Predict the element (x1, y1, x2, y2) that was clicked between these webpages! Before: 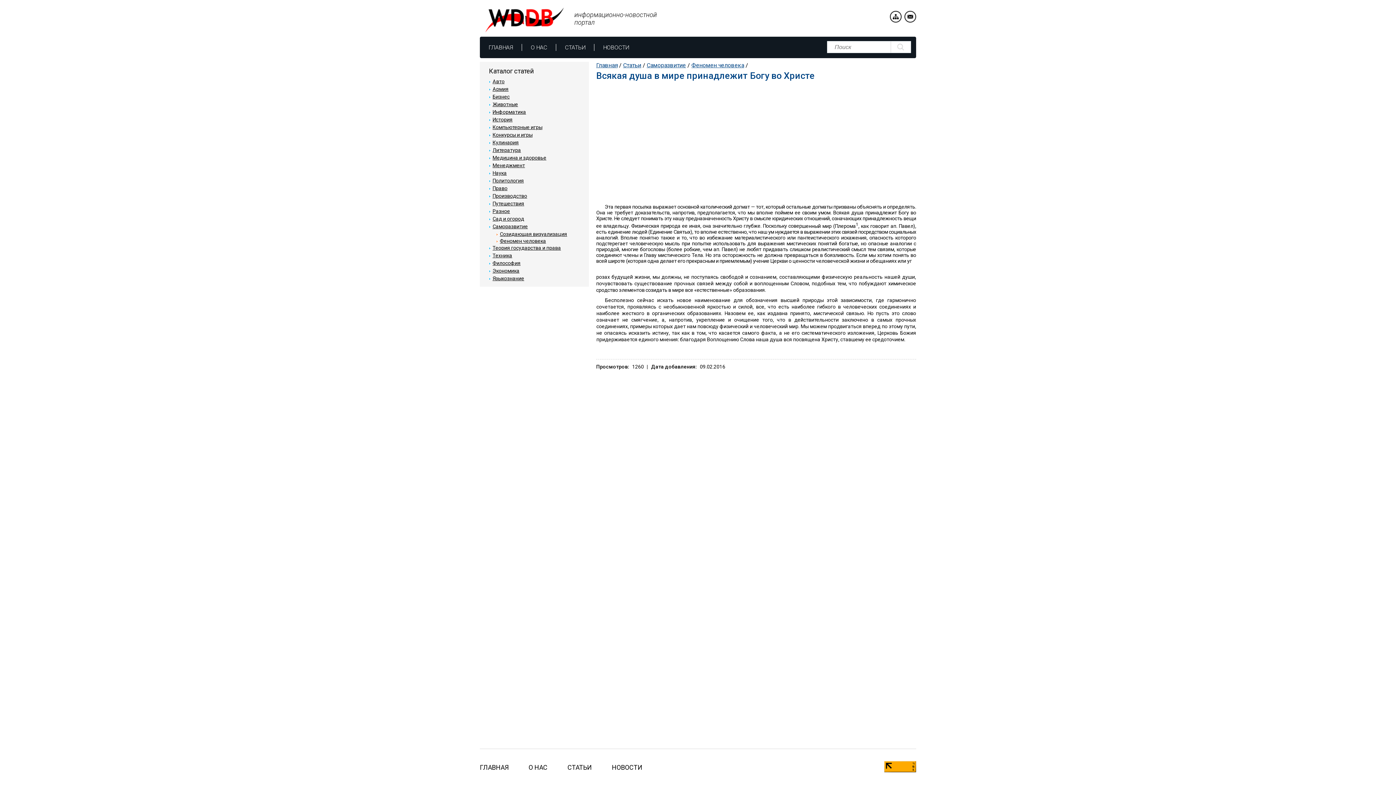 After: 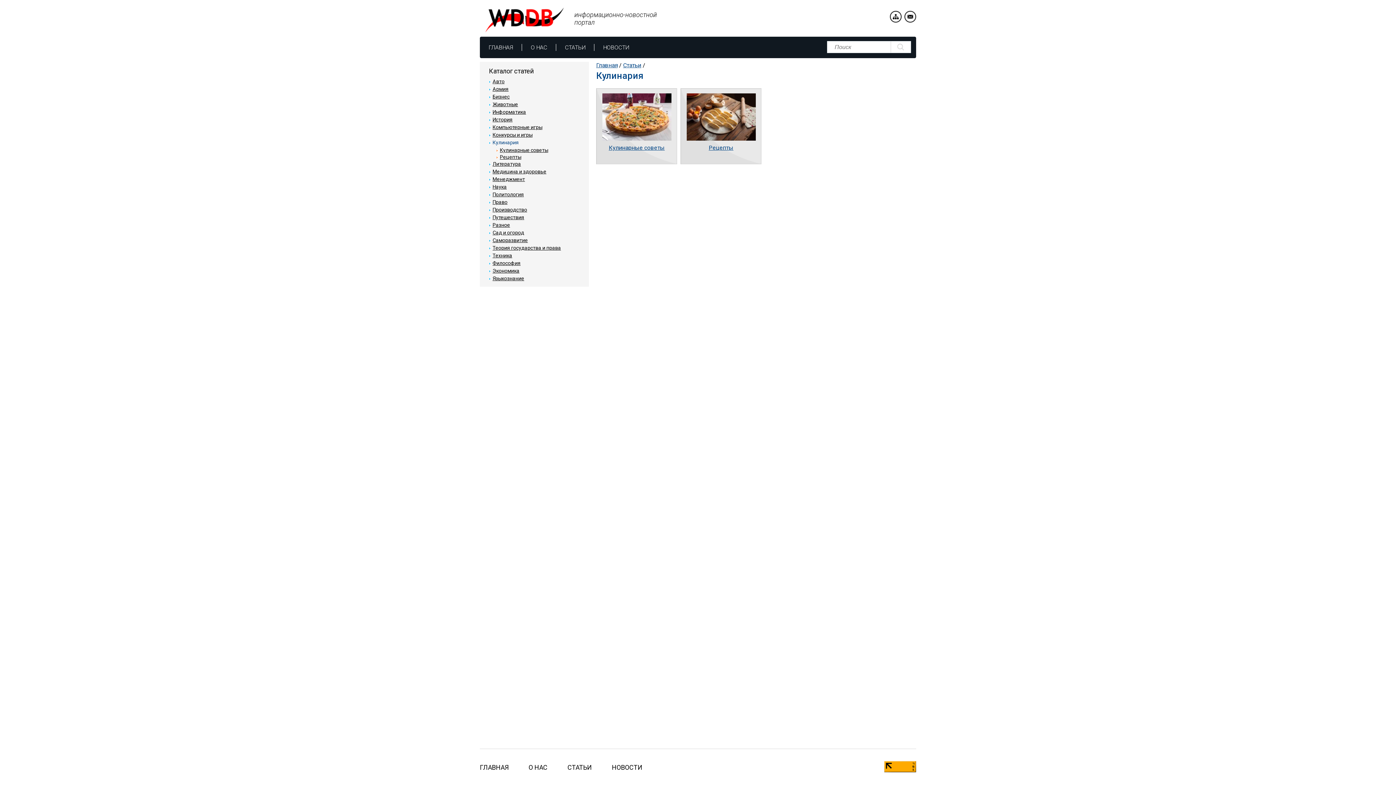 Action: bbox: (492, 139, 518, 145) label: Кулинария